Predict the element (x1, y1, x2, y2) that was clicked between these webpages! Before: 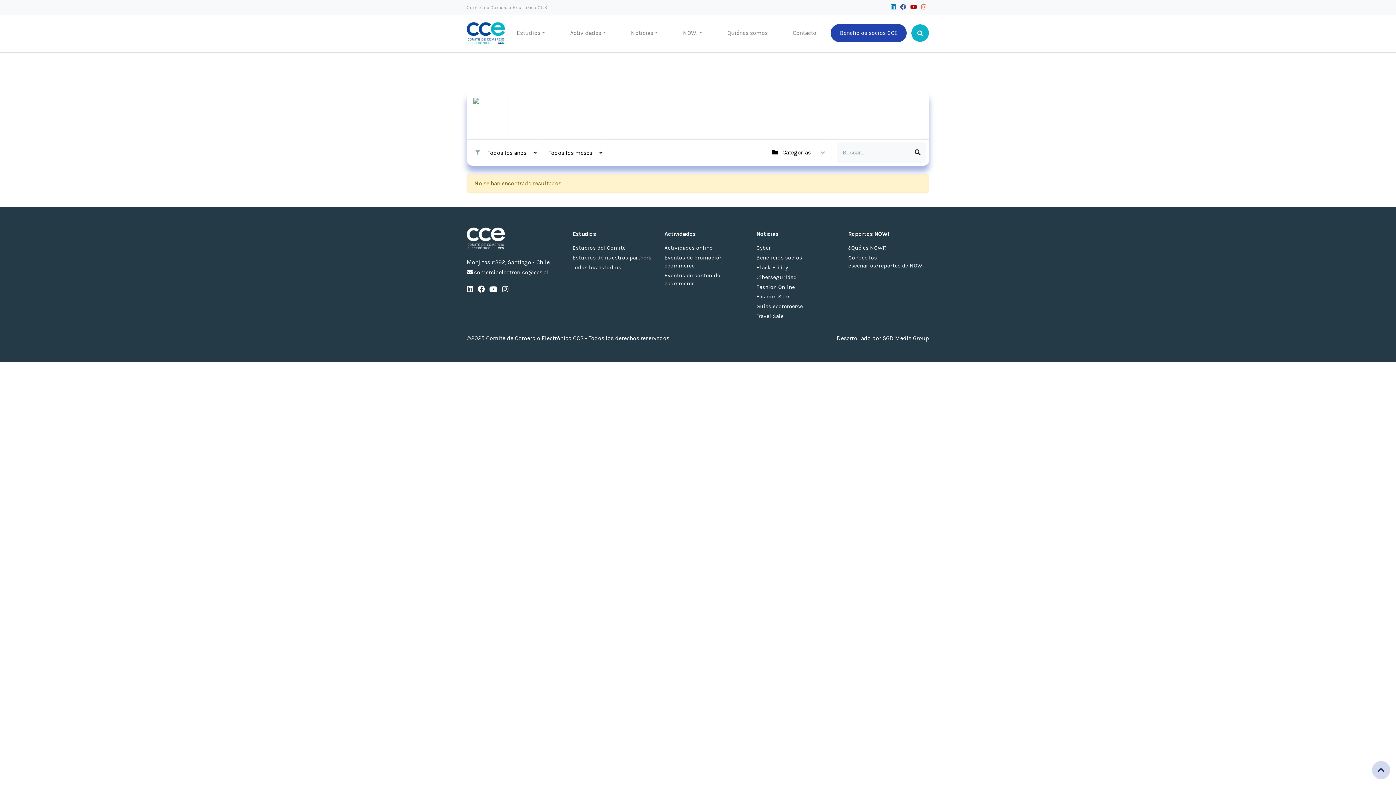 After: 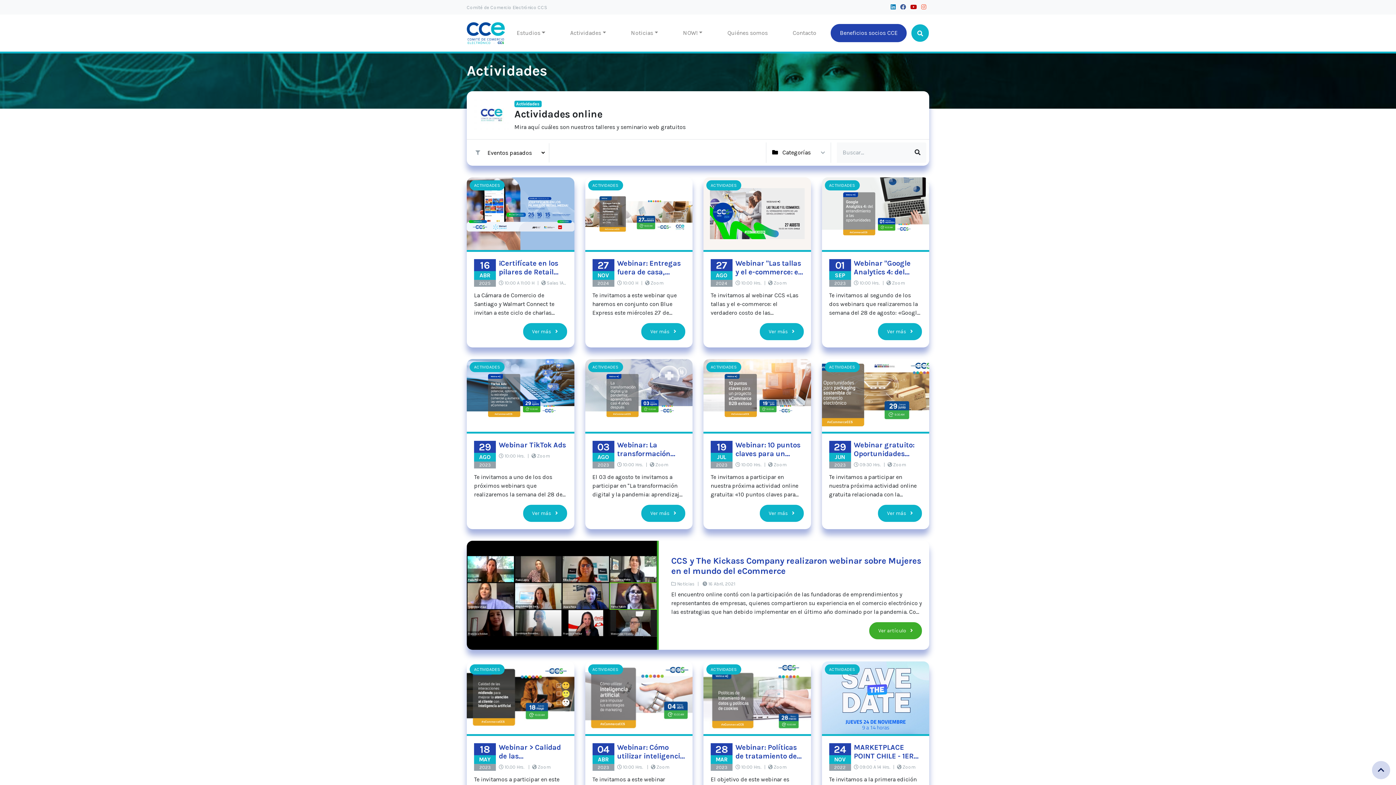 Action: bbox: (664, 243, 745, 253) label: Actividades online